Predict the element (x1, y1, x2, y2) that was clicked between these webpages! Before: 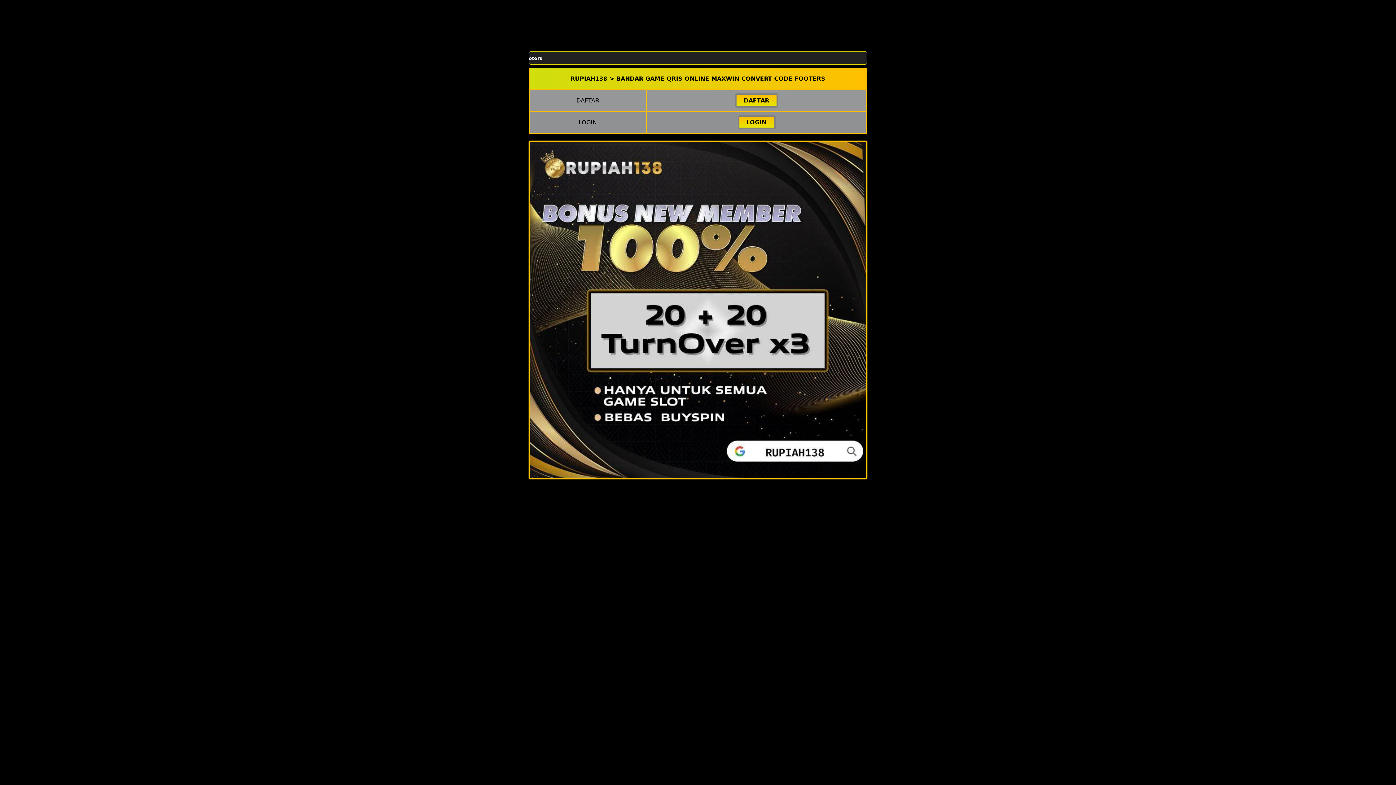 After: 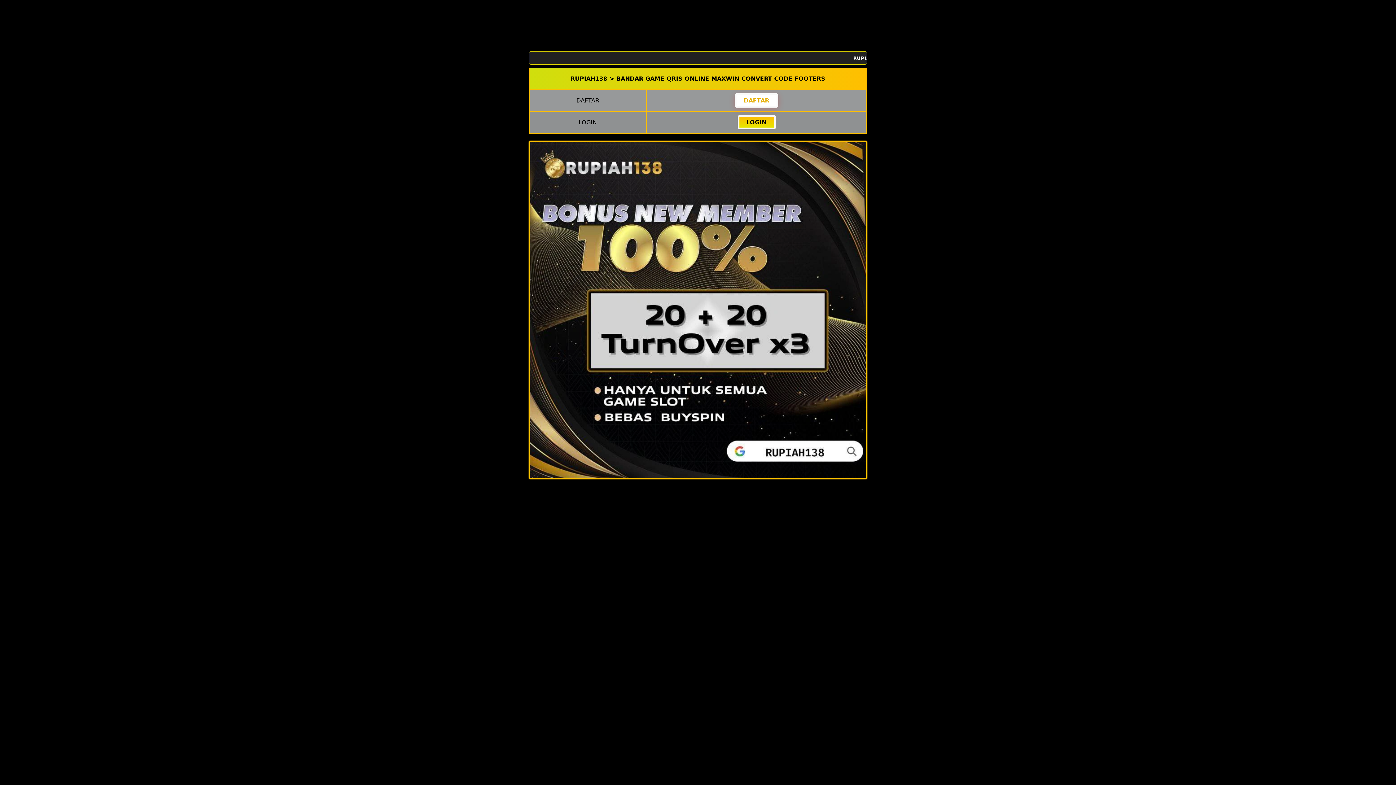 Action: label: DAFTAR bbox: (734, 93, 778, 107)